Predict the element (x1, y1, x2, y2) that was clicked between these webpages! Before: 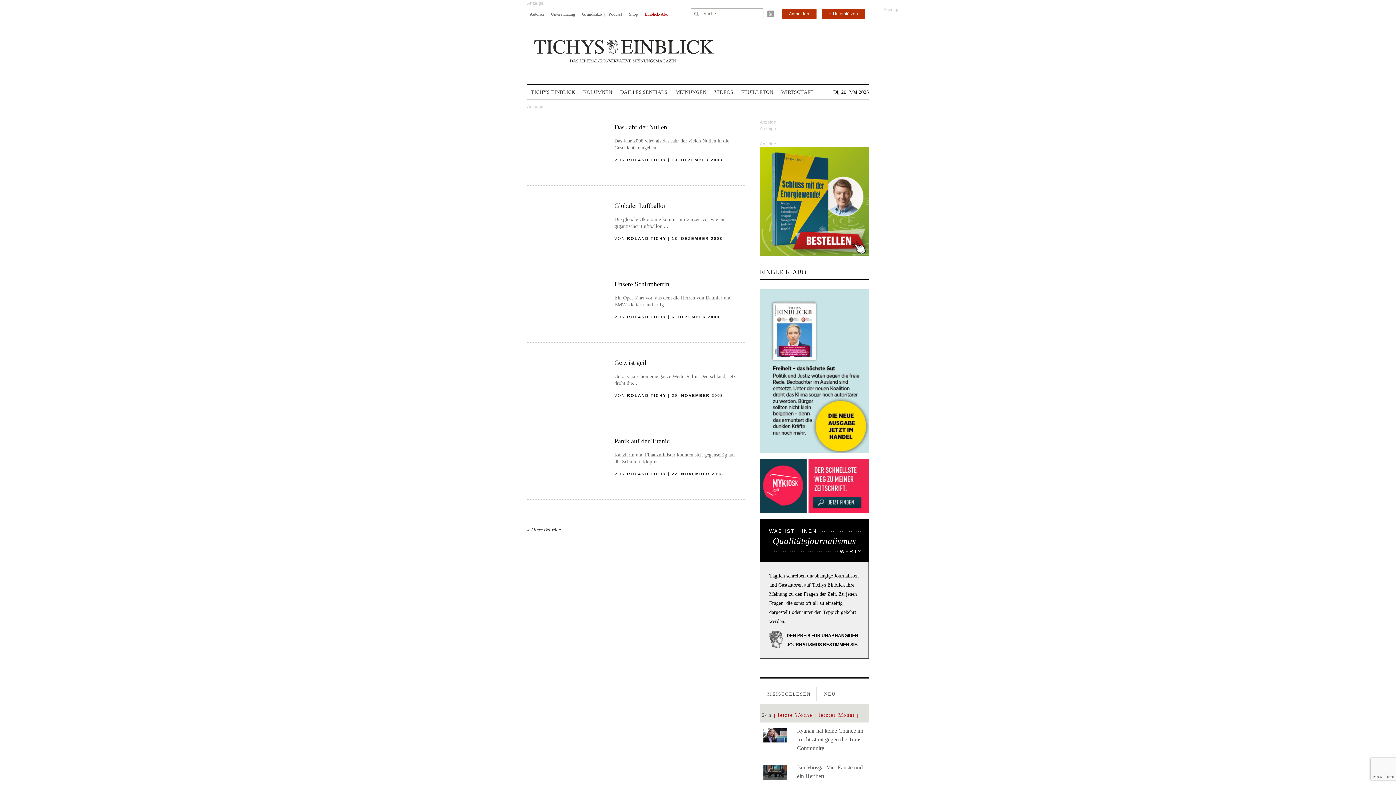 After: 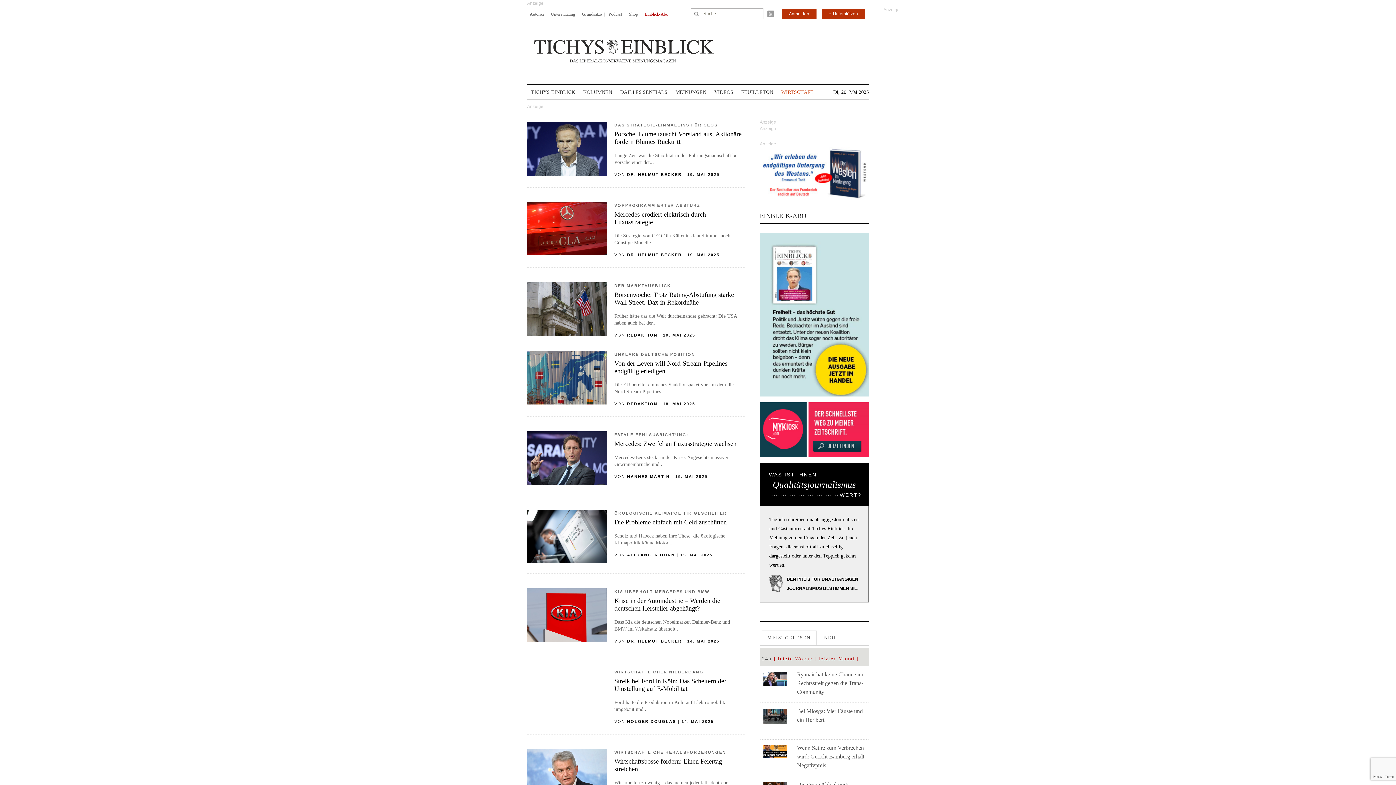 Action: label: WIRTSCHAFT bbox: (781, 85, 813, 99)